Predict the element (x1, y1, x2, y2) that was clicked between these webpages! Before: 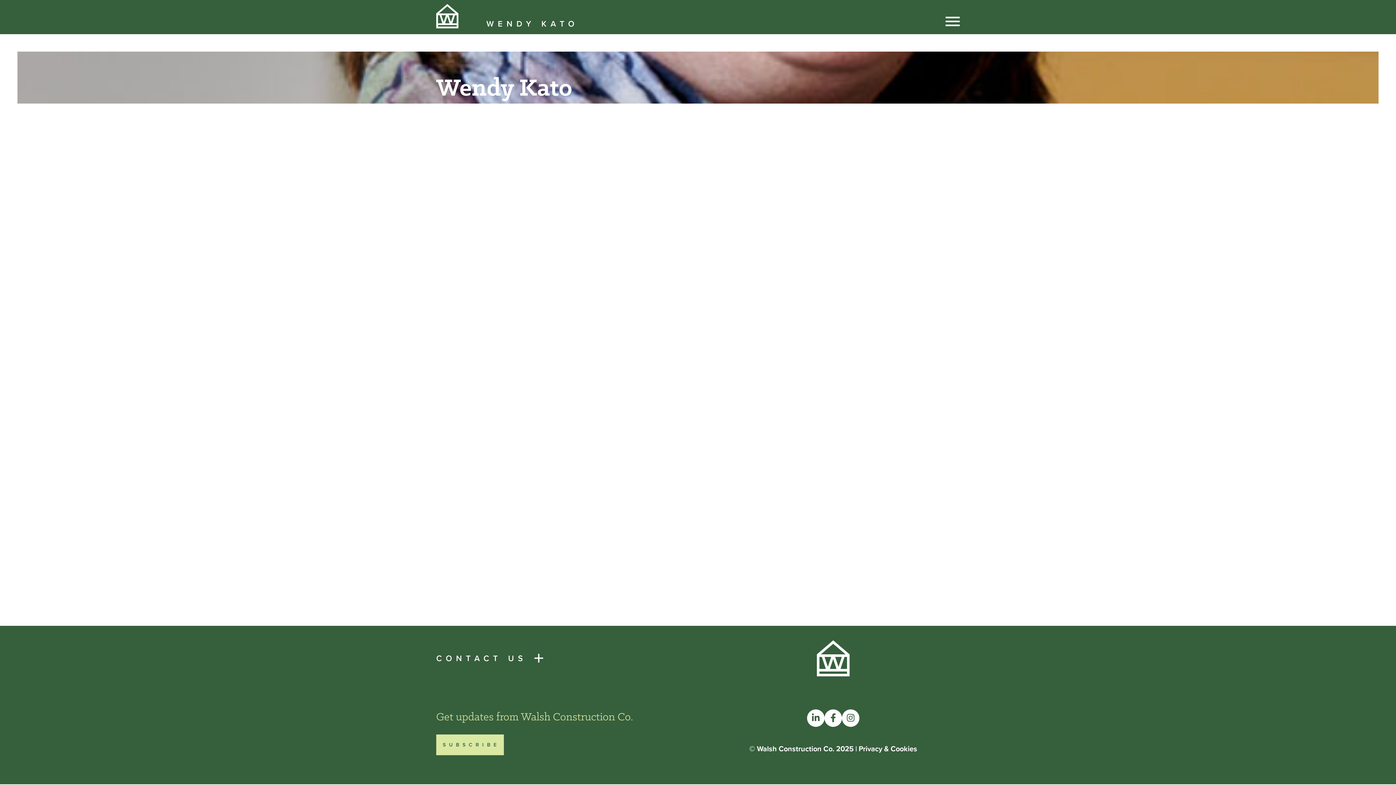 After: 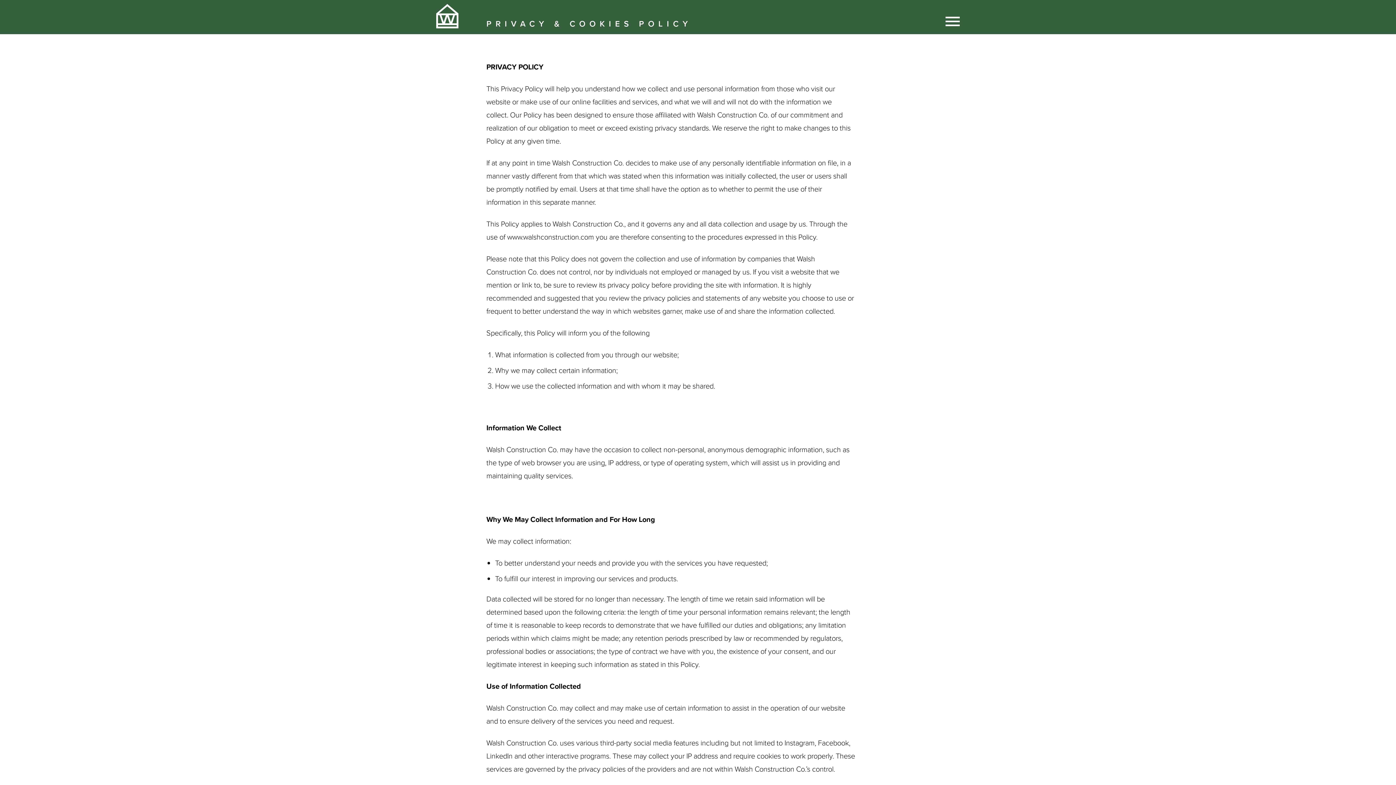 Action: bbox: (858, 743, 917, 754) label: Privacy & Cookies